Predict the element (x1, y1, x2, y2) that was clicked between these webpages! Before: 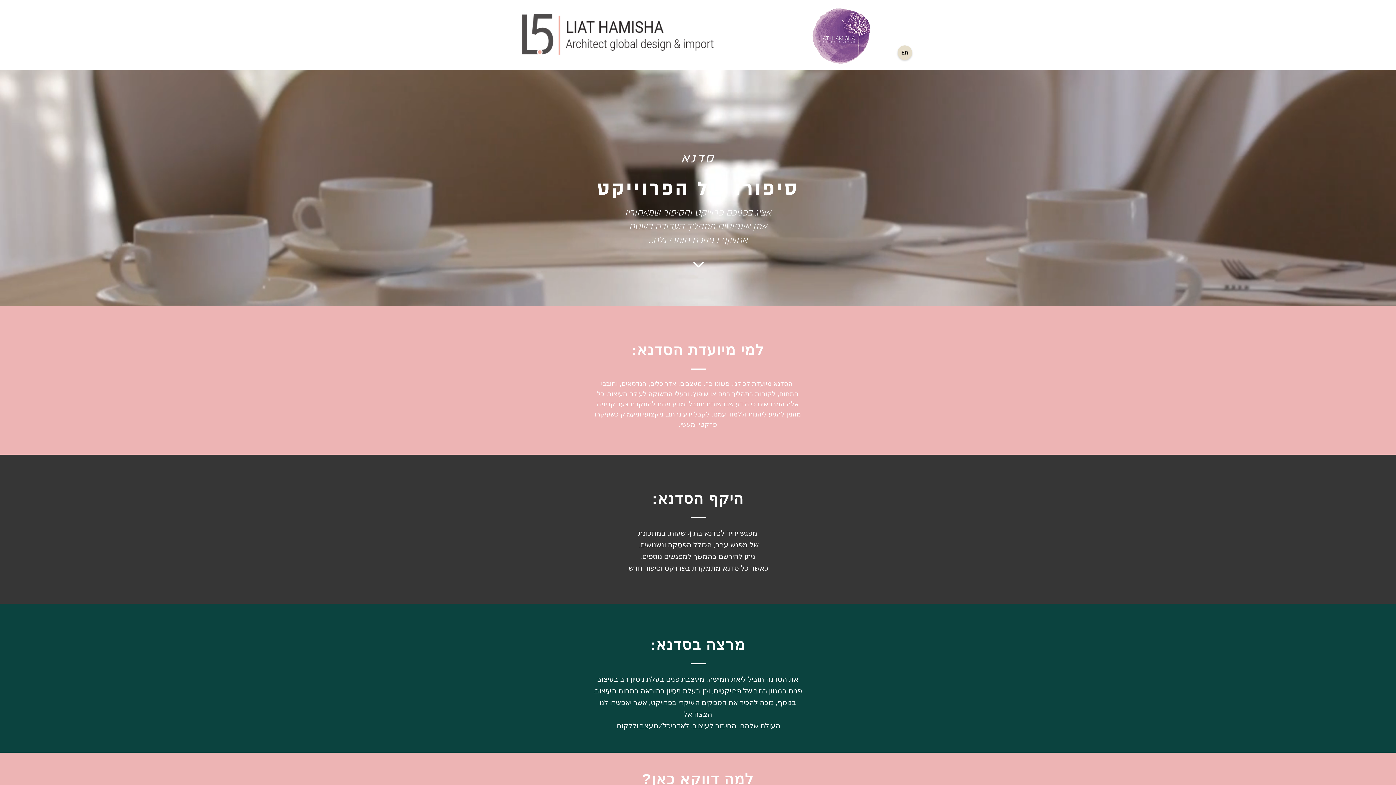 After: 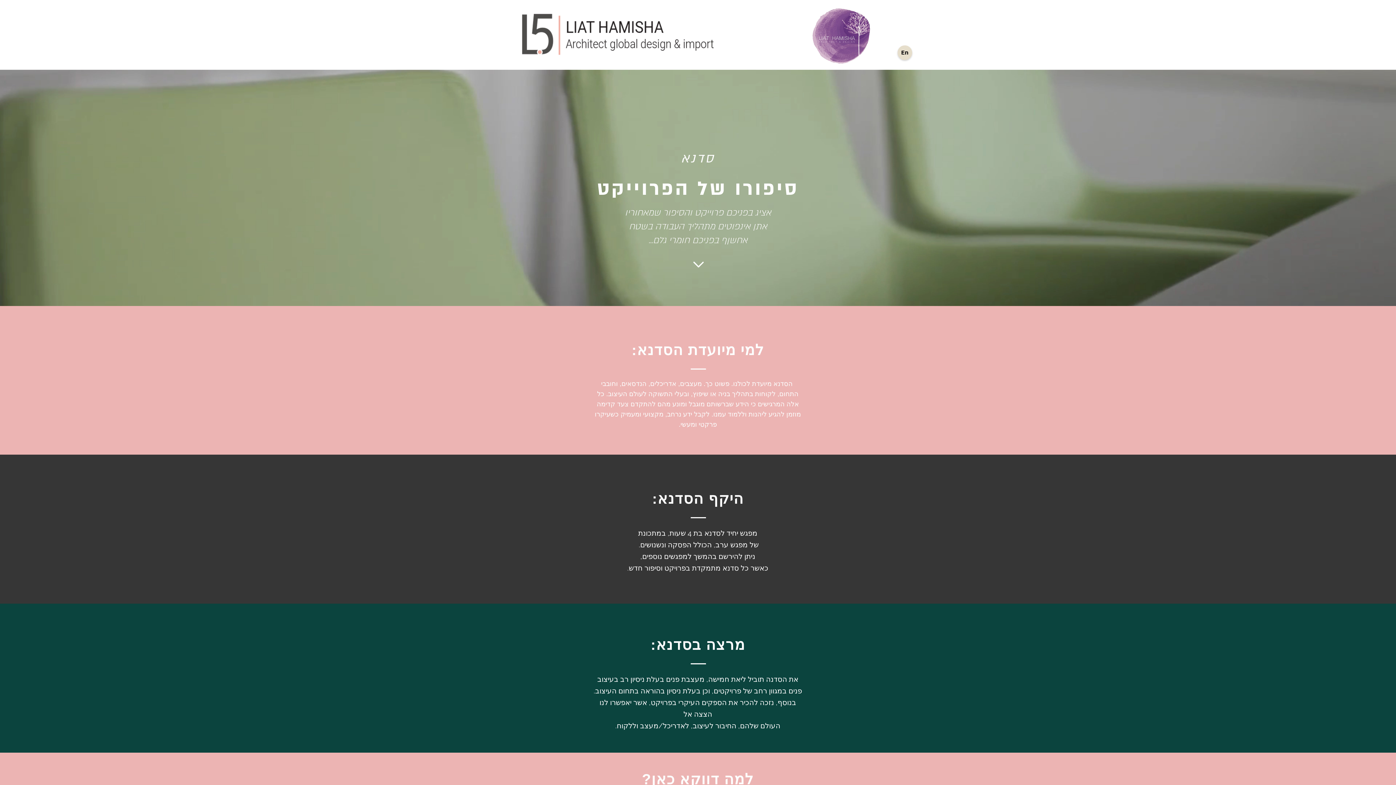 Action: bbox: (690, 261, 706, 267)